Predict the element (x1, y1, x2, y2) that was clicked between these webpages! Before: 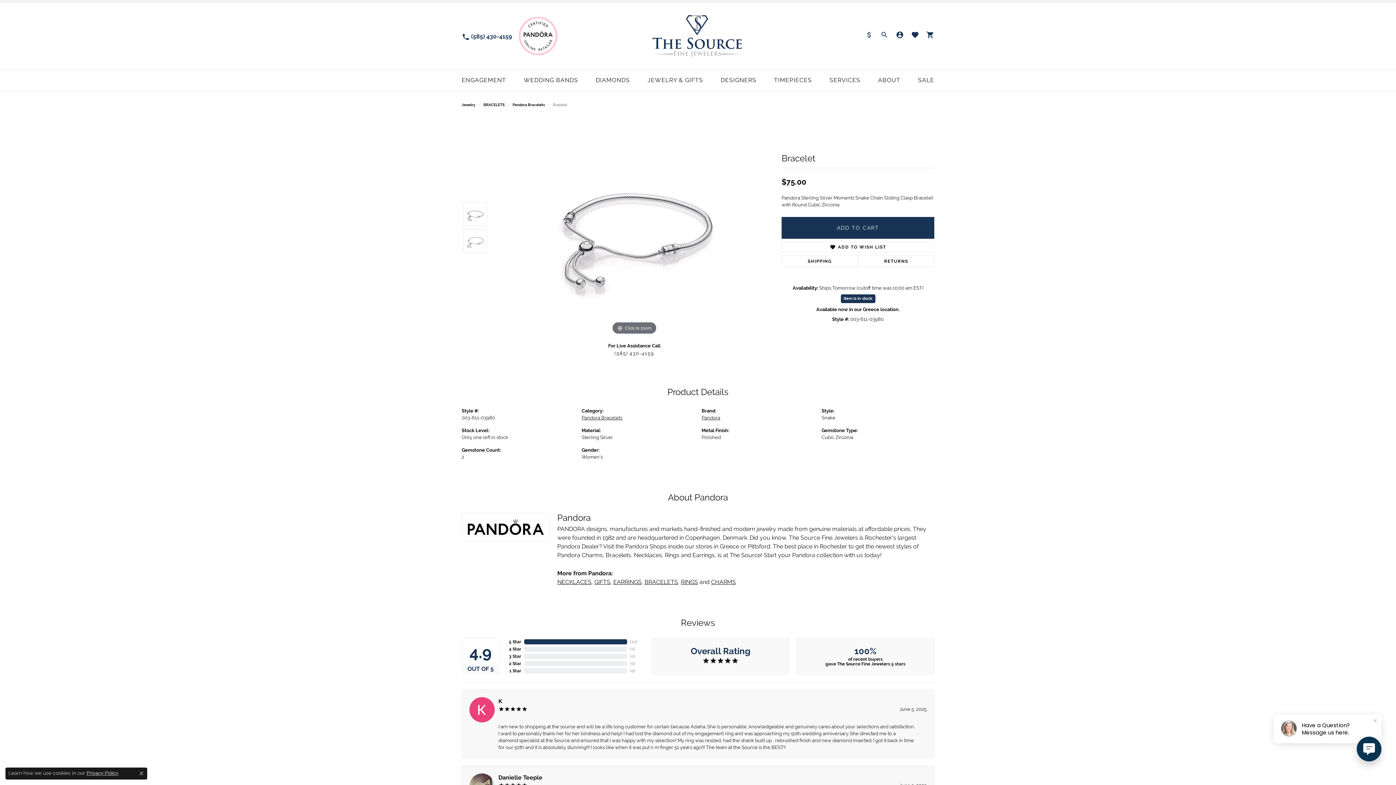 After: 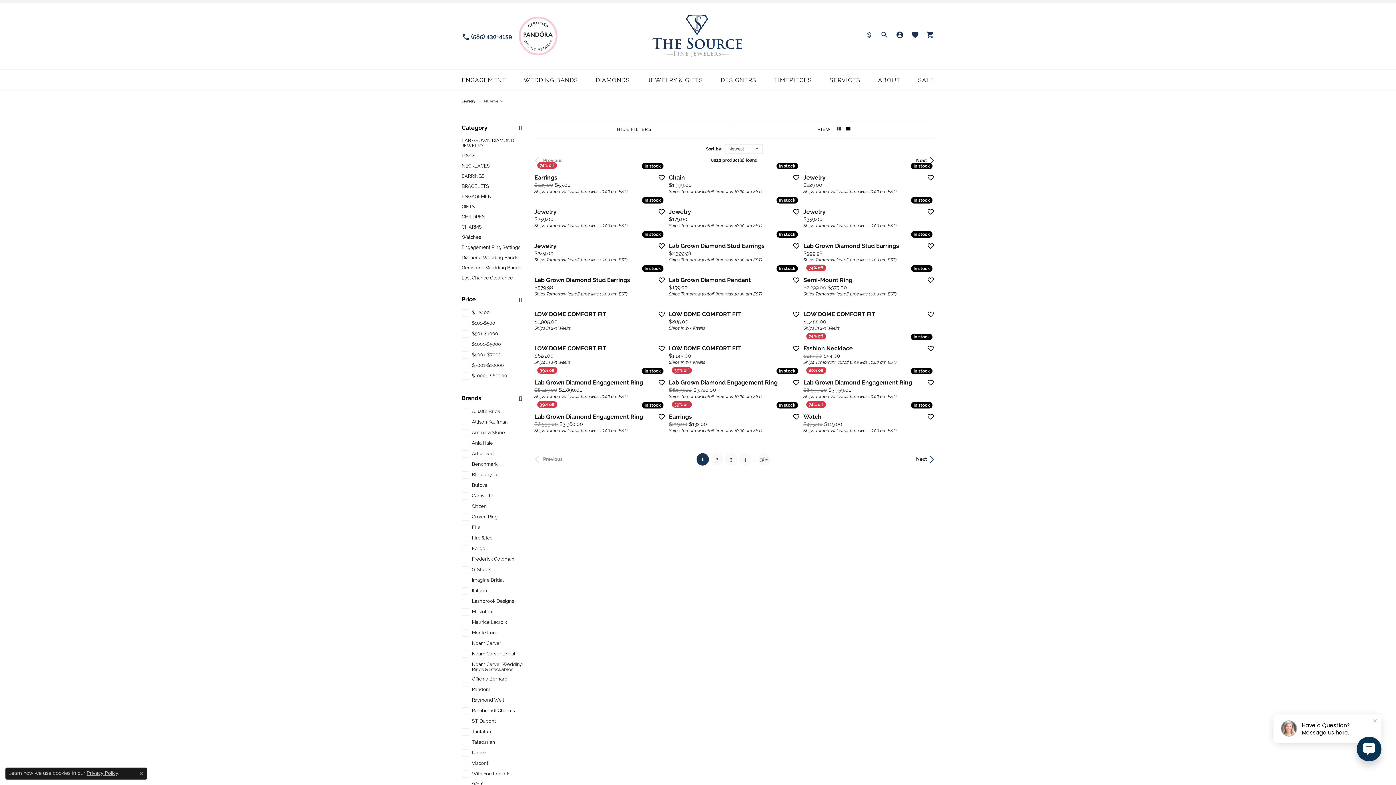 Action: label: Jewelry bbox: (461, 102, 475, 107)